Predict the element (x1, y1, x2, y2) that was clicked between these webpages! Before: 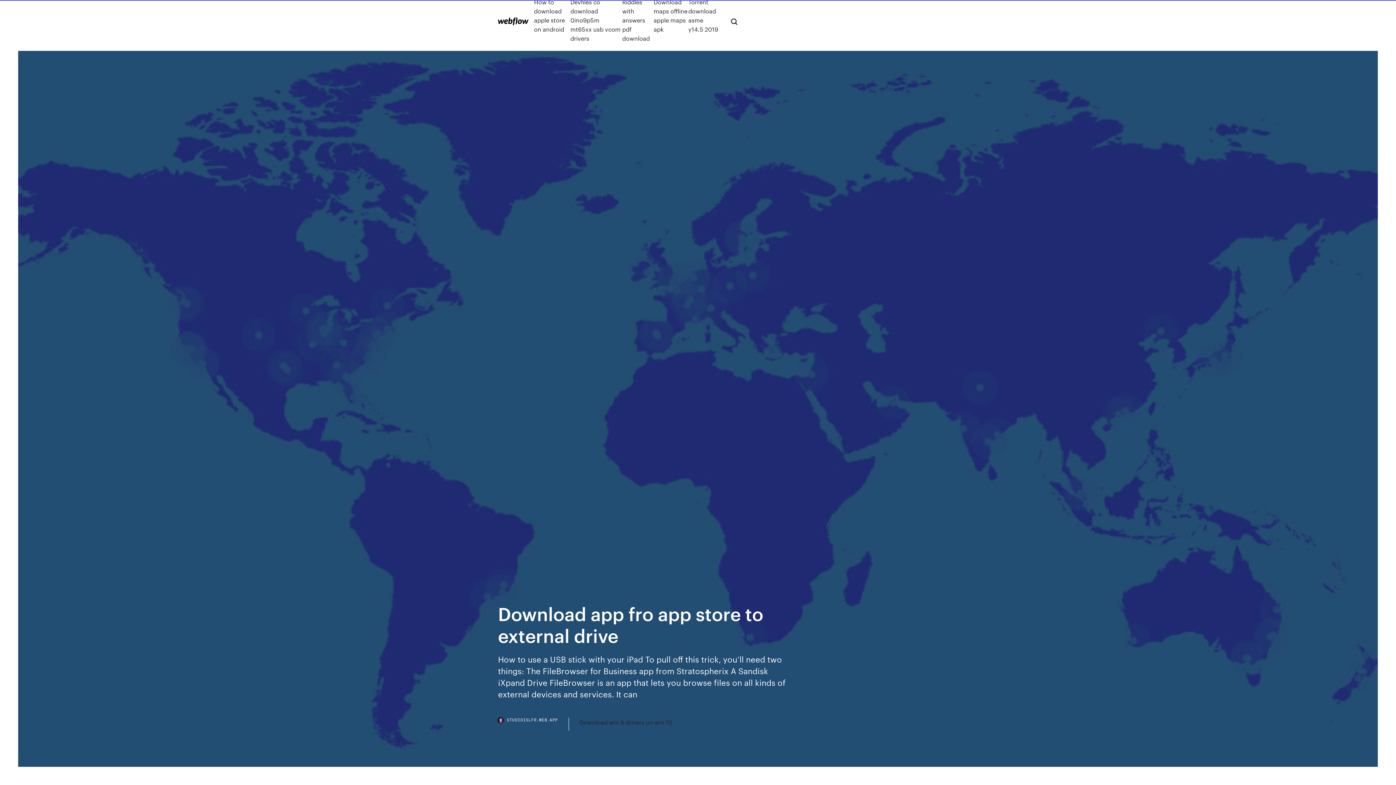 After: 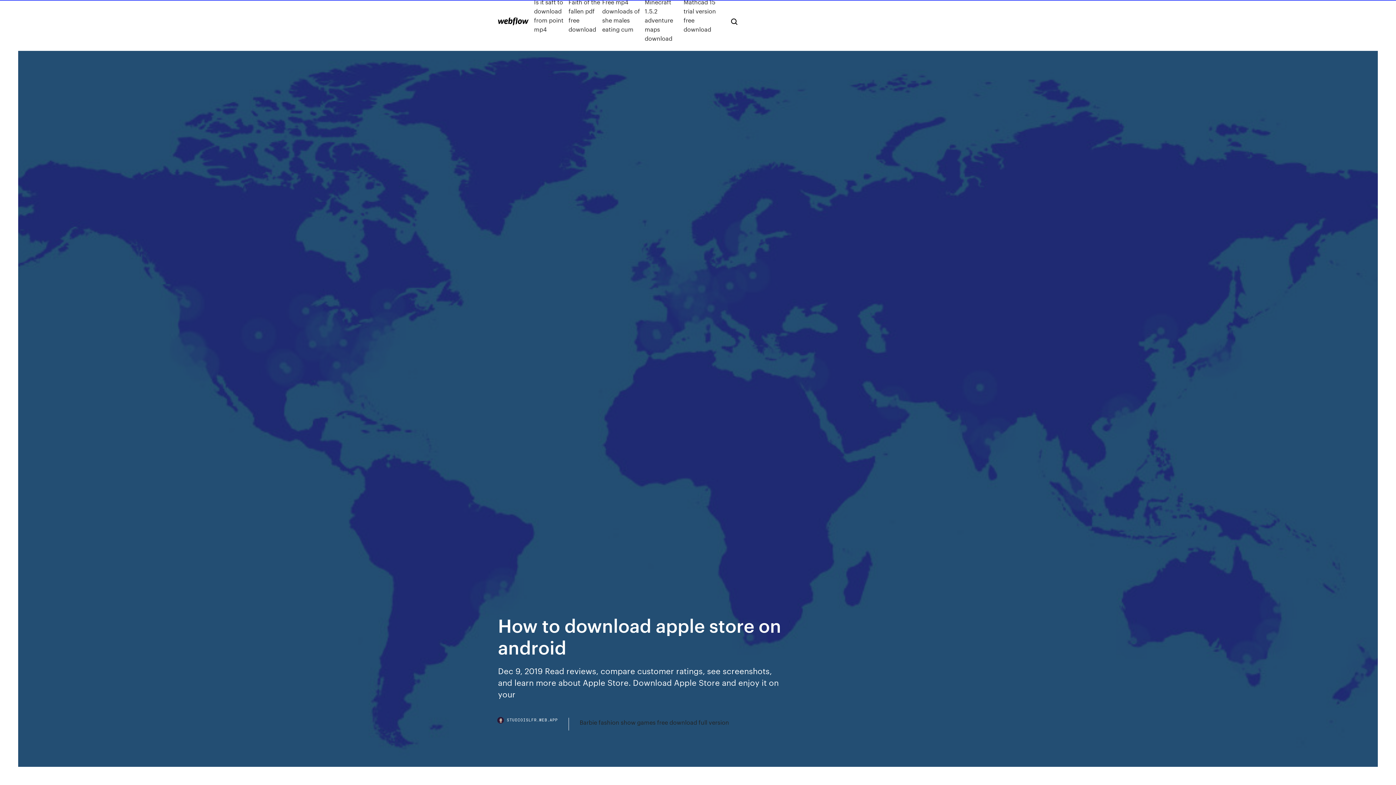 Action: bbox: (534, -2, 570, 42) label: How to download apple store on android